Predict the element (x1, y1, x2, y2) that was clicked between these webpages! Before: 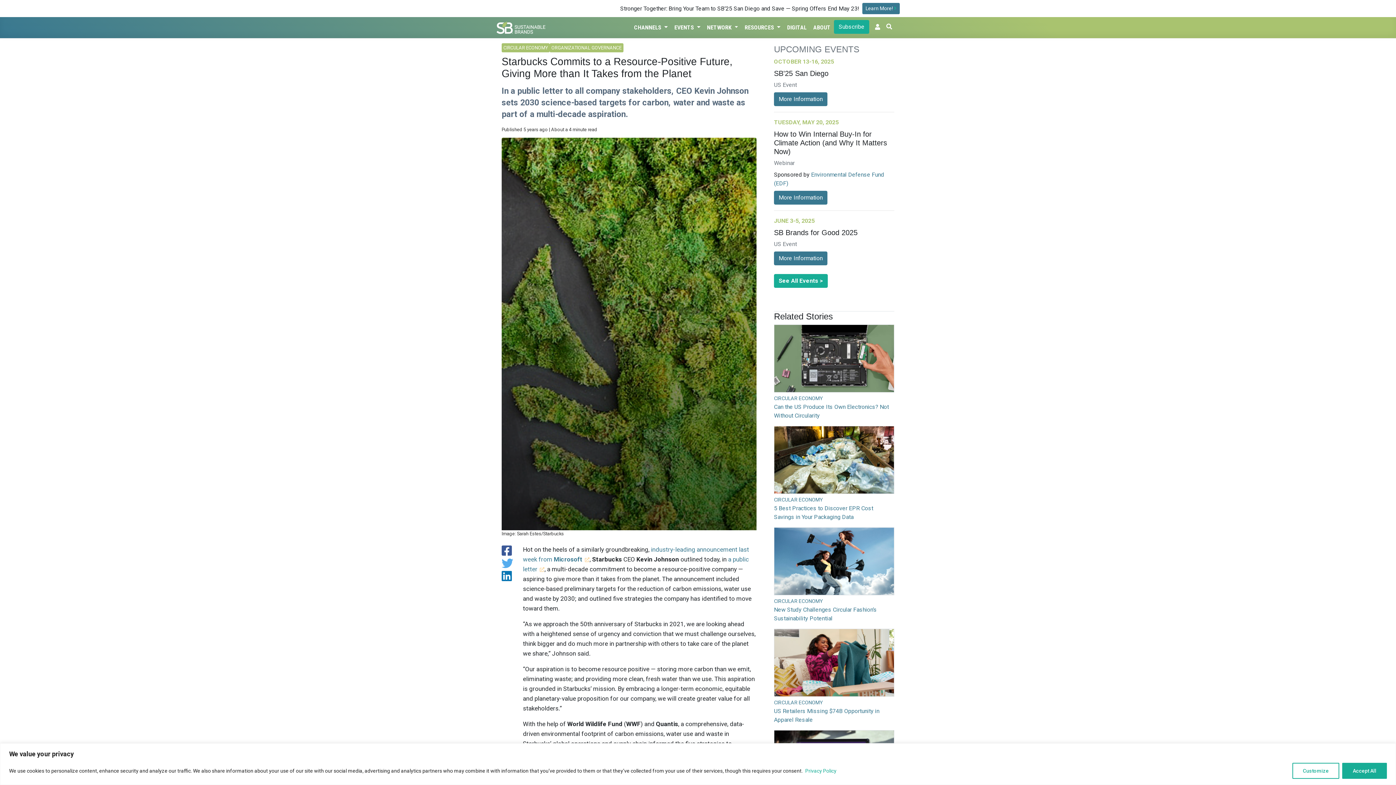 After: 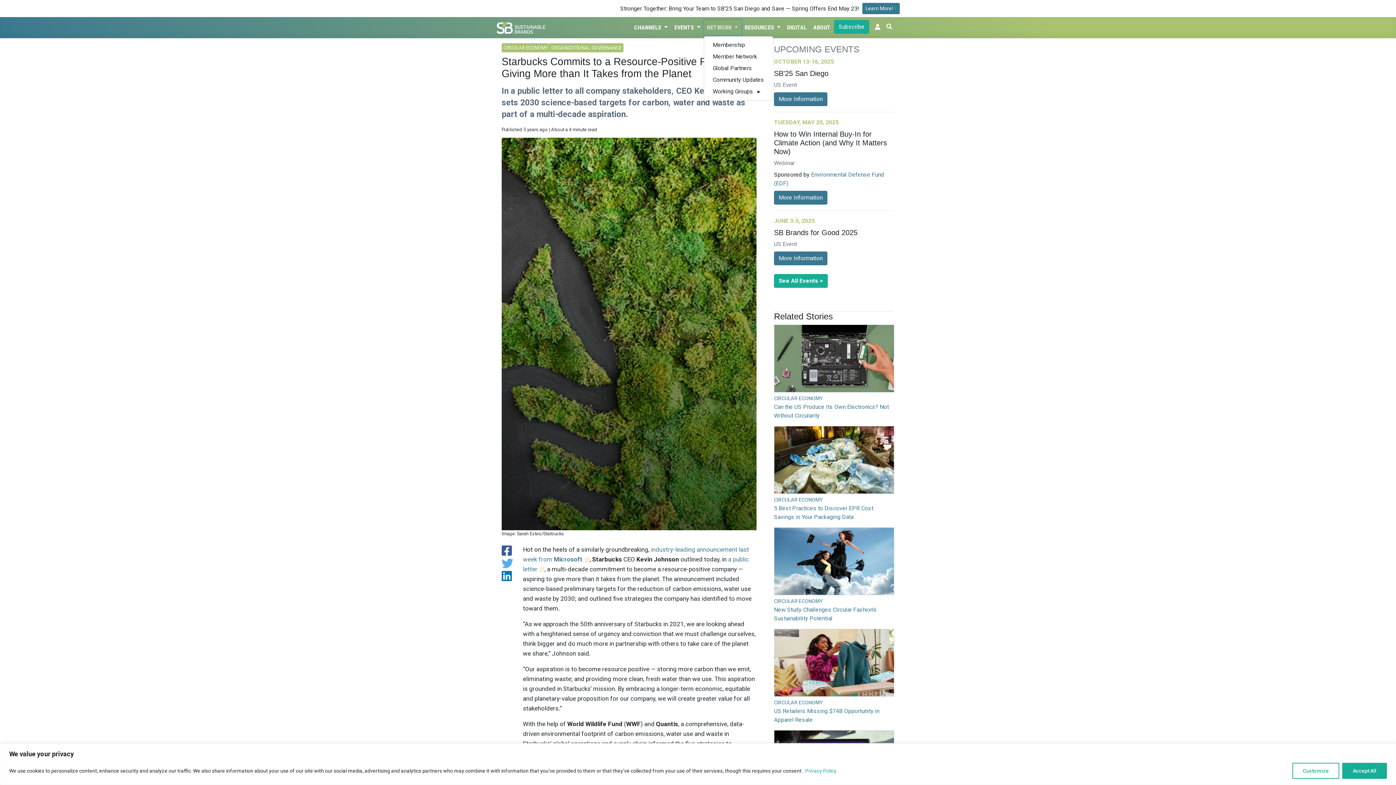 Action: label: NETWORK  bbox: (703, 20, 741, 35)